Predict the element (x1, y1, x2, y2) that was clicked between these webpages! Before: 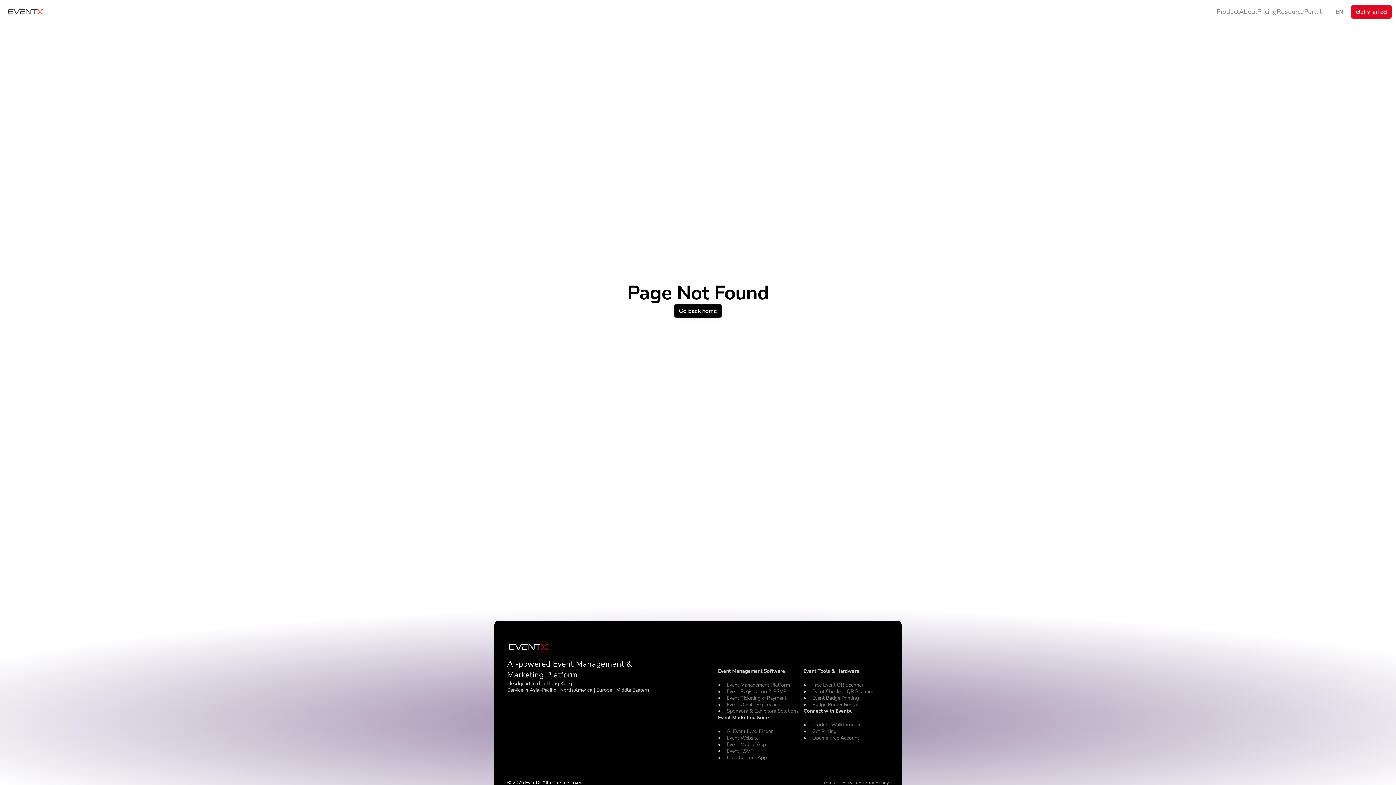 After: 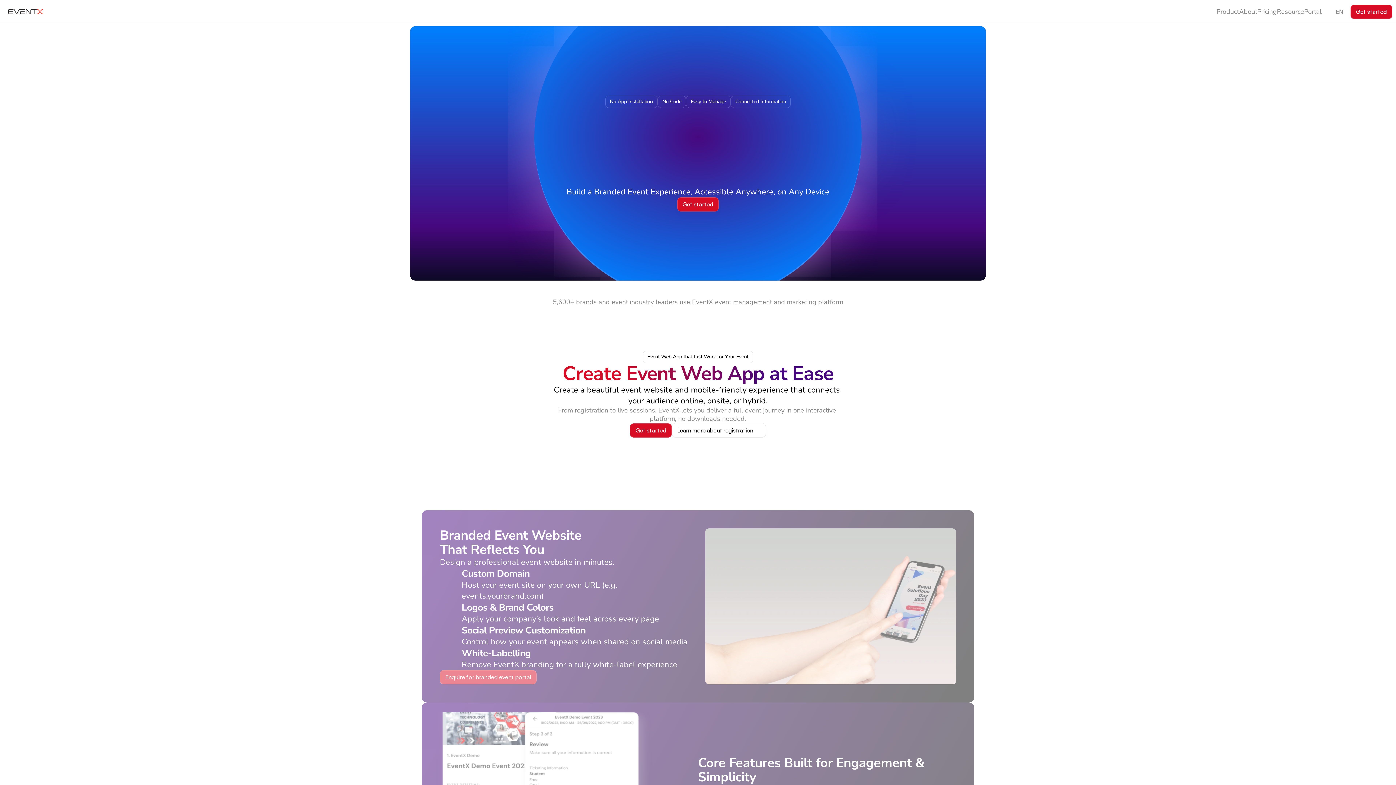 Action: bbox: (726, 741, 766, 748) label: Event Mobile App